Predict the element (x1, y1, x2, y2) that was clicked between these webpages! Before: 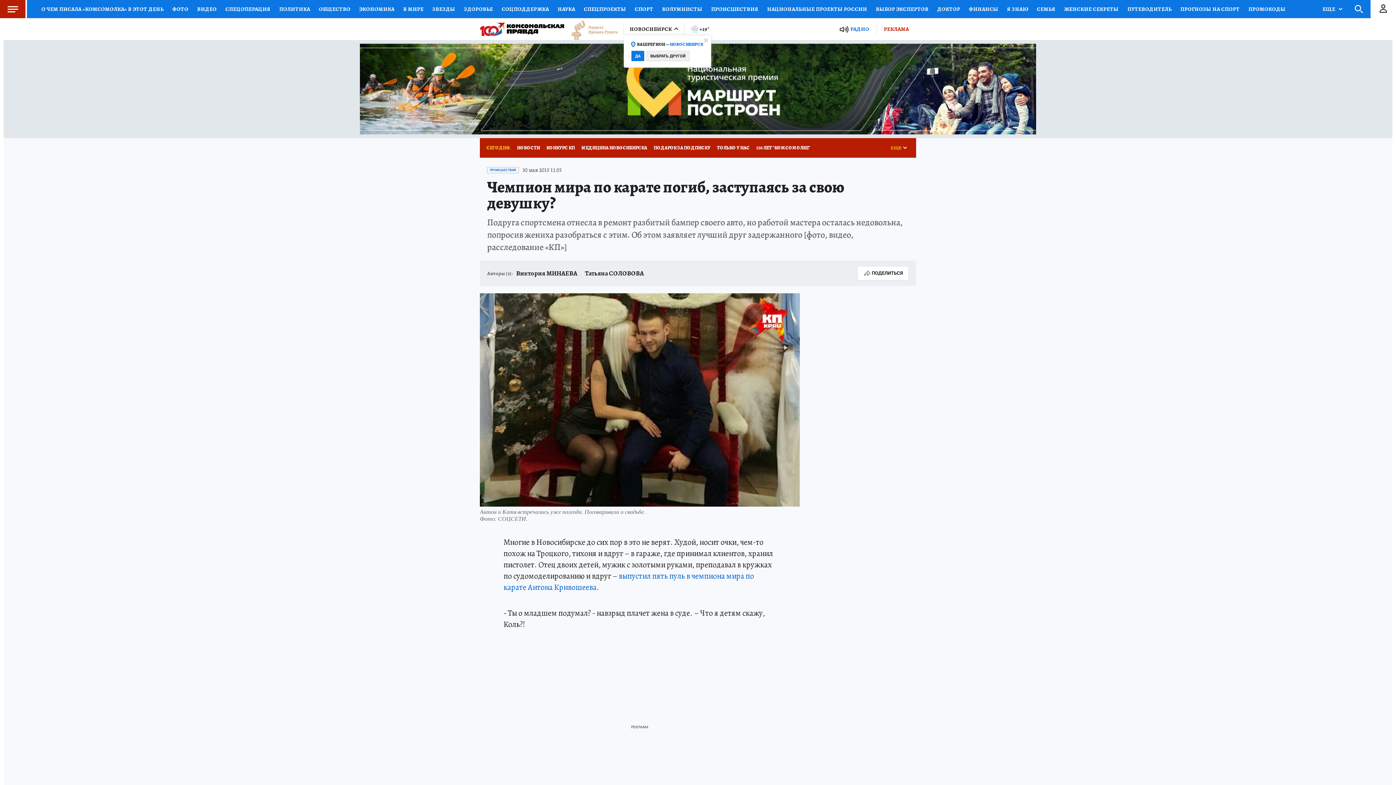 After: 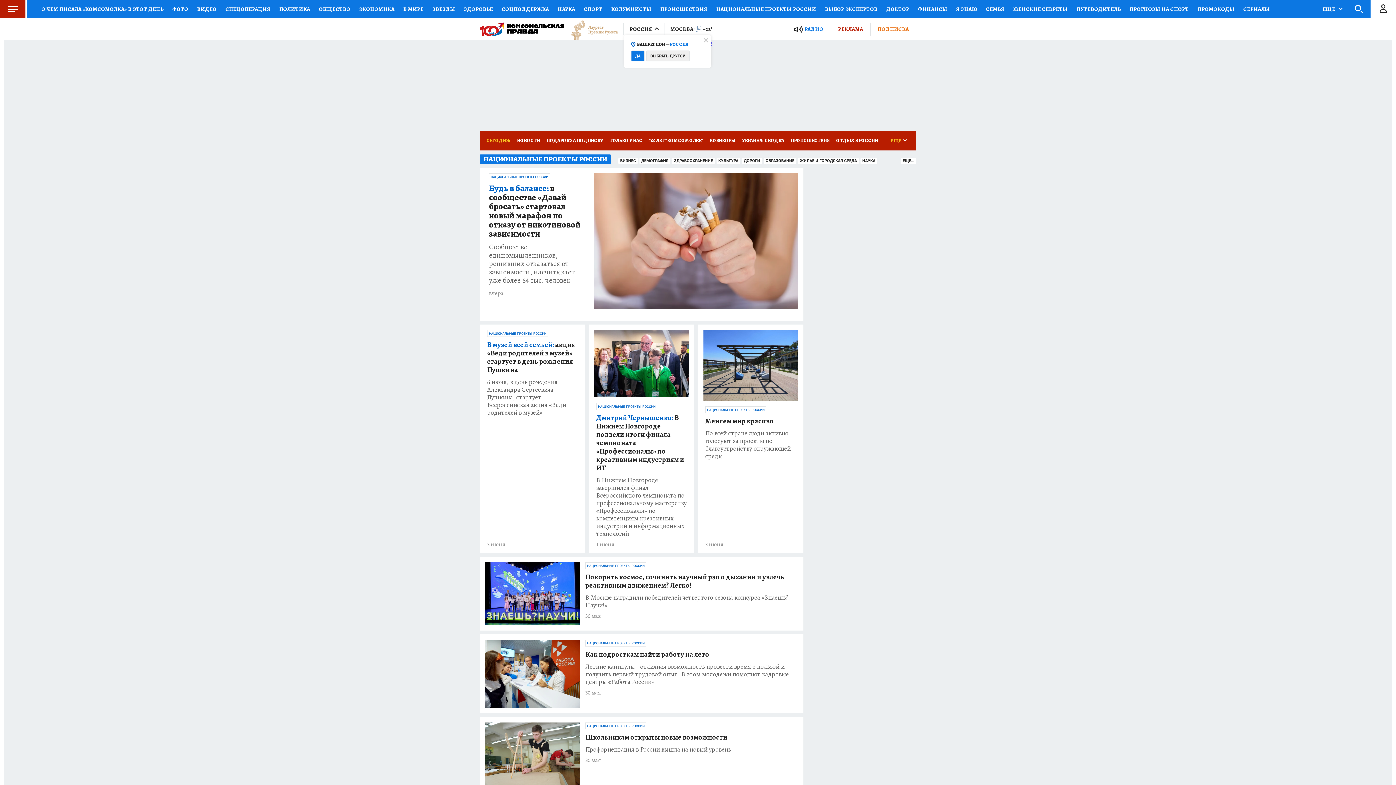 Action: bbox: (762, 0, 871, 18) label: НАЦИОНАЛЬНЫЕ ПРОЕКТЫ РОССИИ